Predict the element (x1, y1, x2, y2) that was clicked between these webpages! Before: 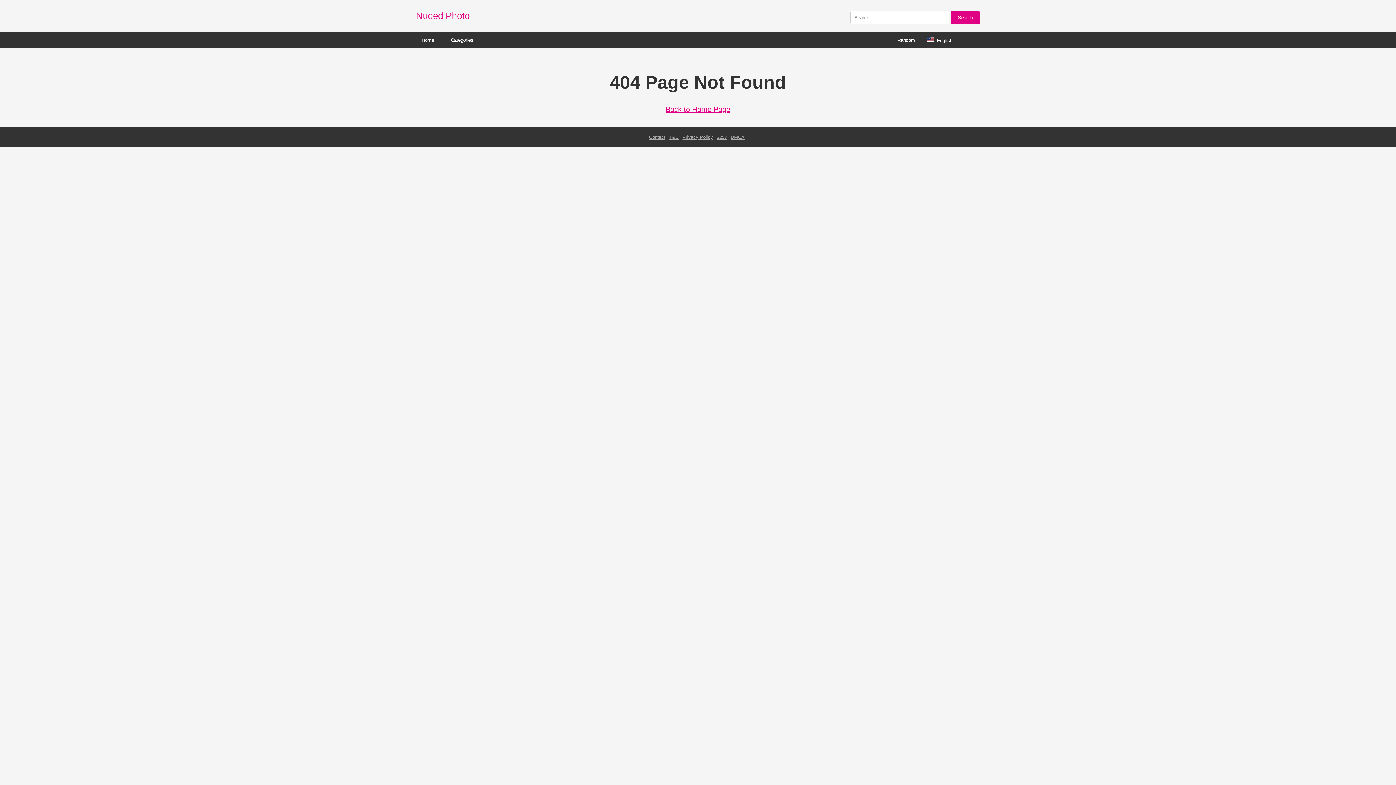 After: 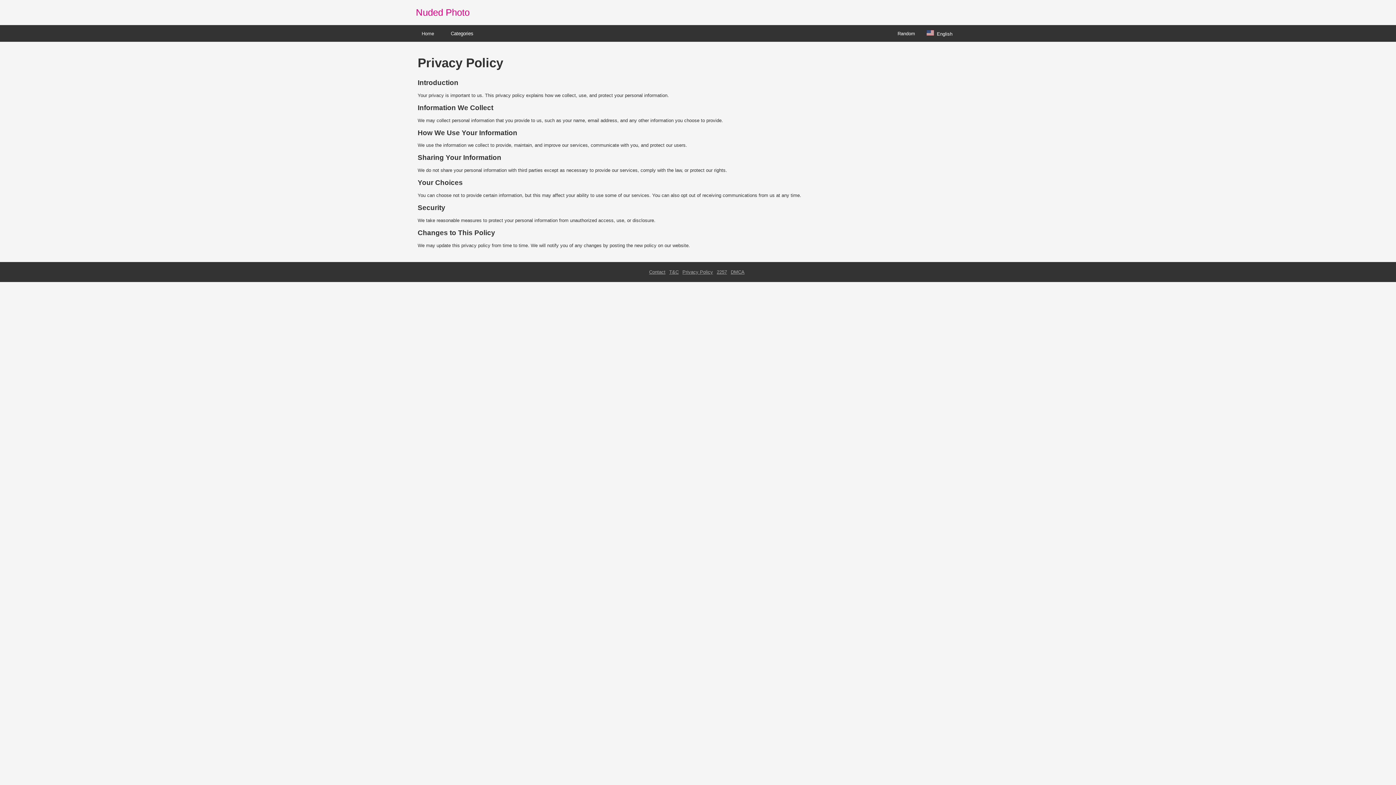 Action: bbox: (682, 134, 713, 140) label: Privacy Policy